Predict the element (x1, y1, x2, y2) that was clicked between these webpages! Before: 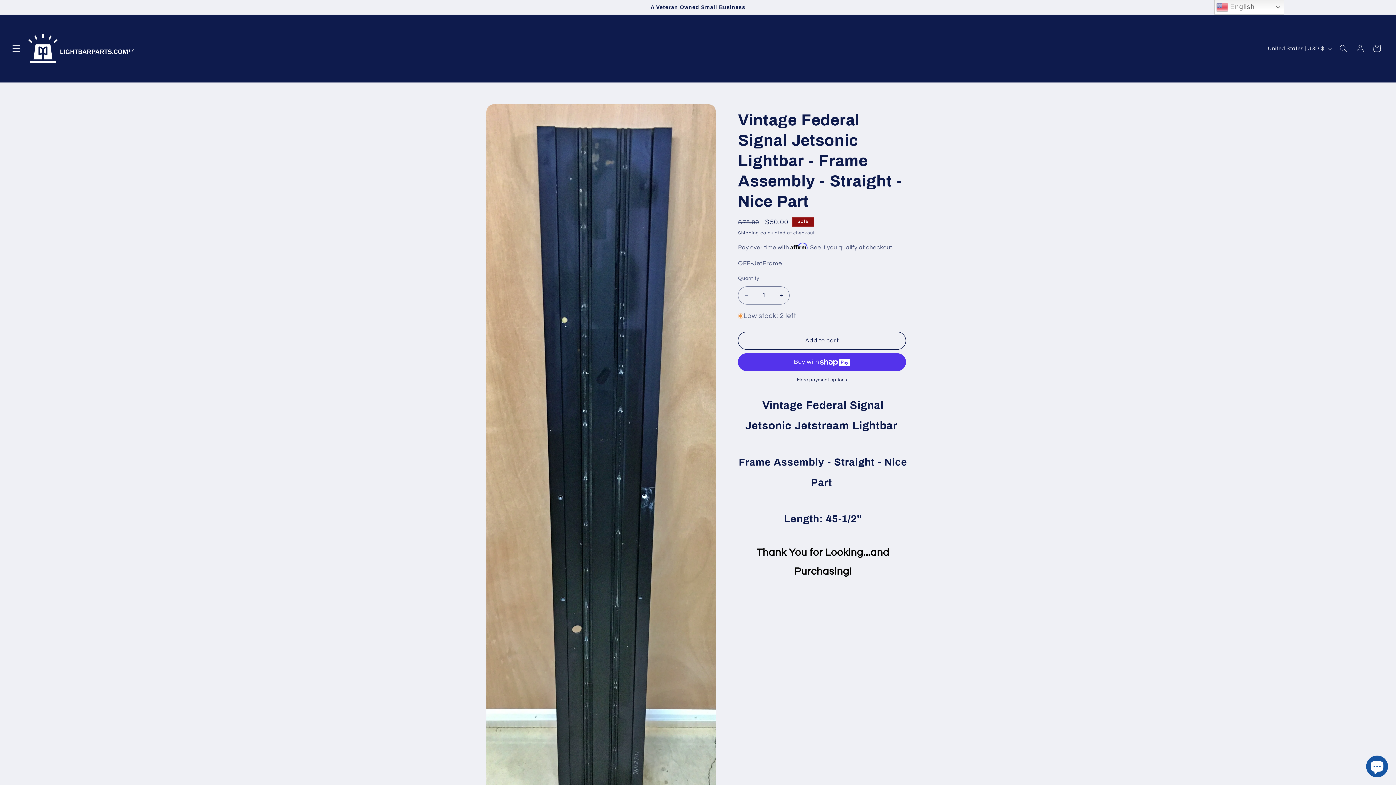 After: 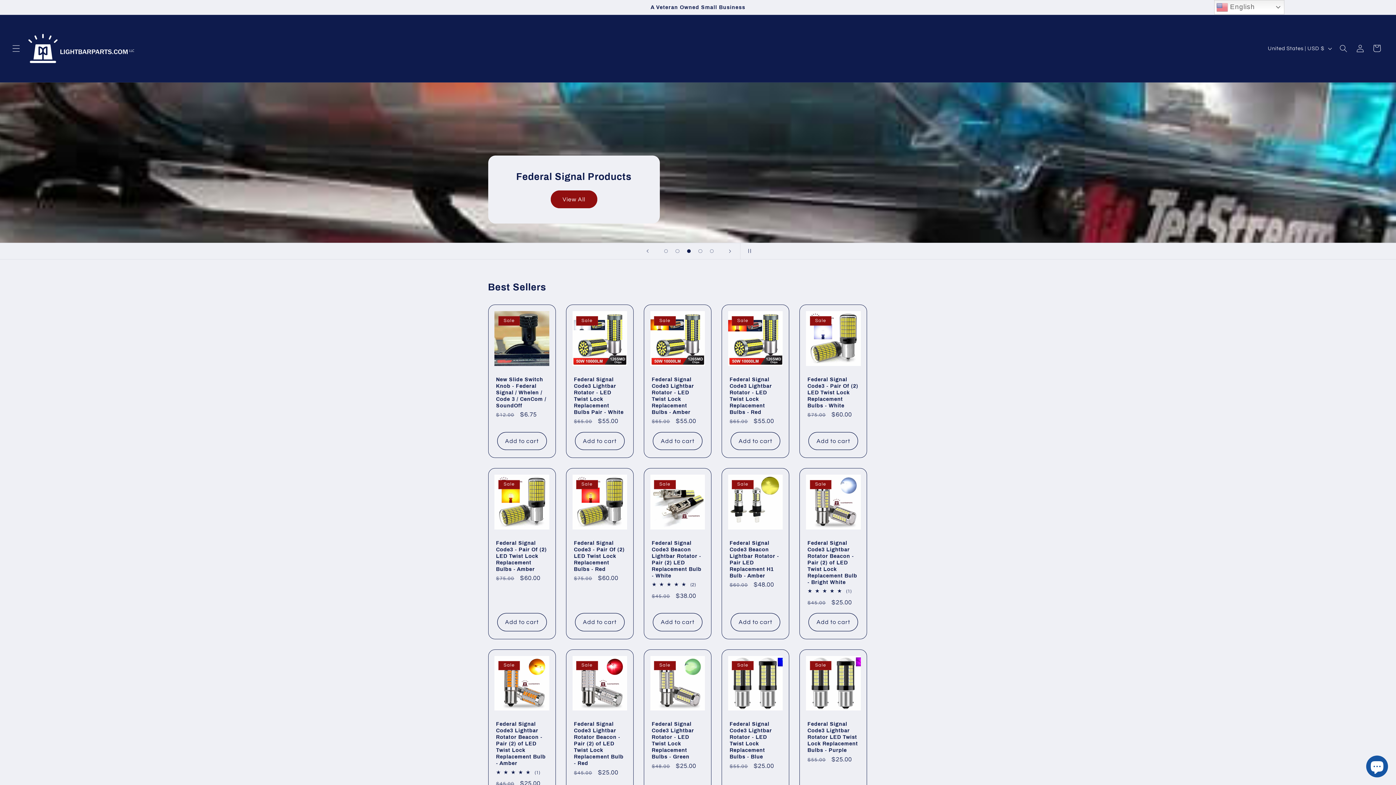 Action: bbox: (25, 14, 140, 82)